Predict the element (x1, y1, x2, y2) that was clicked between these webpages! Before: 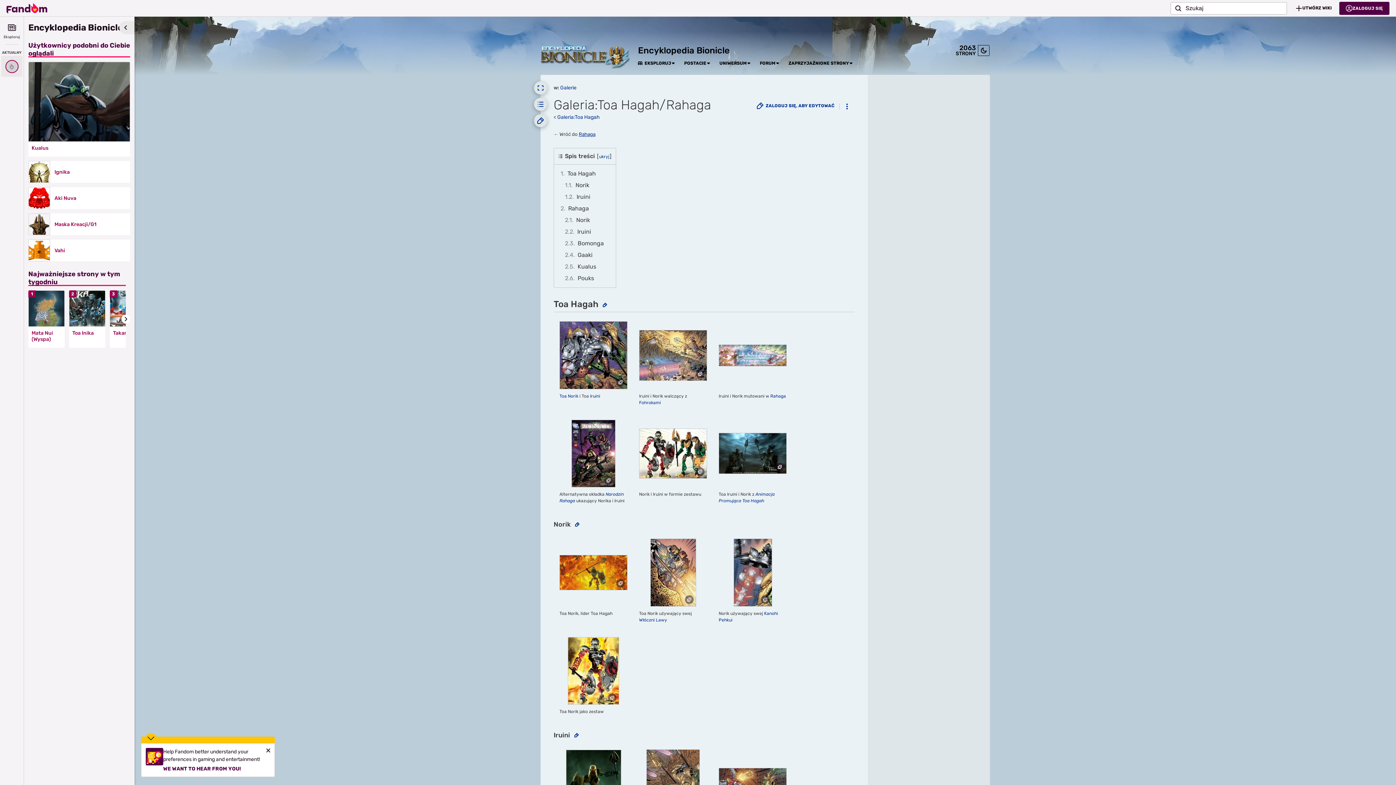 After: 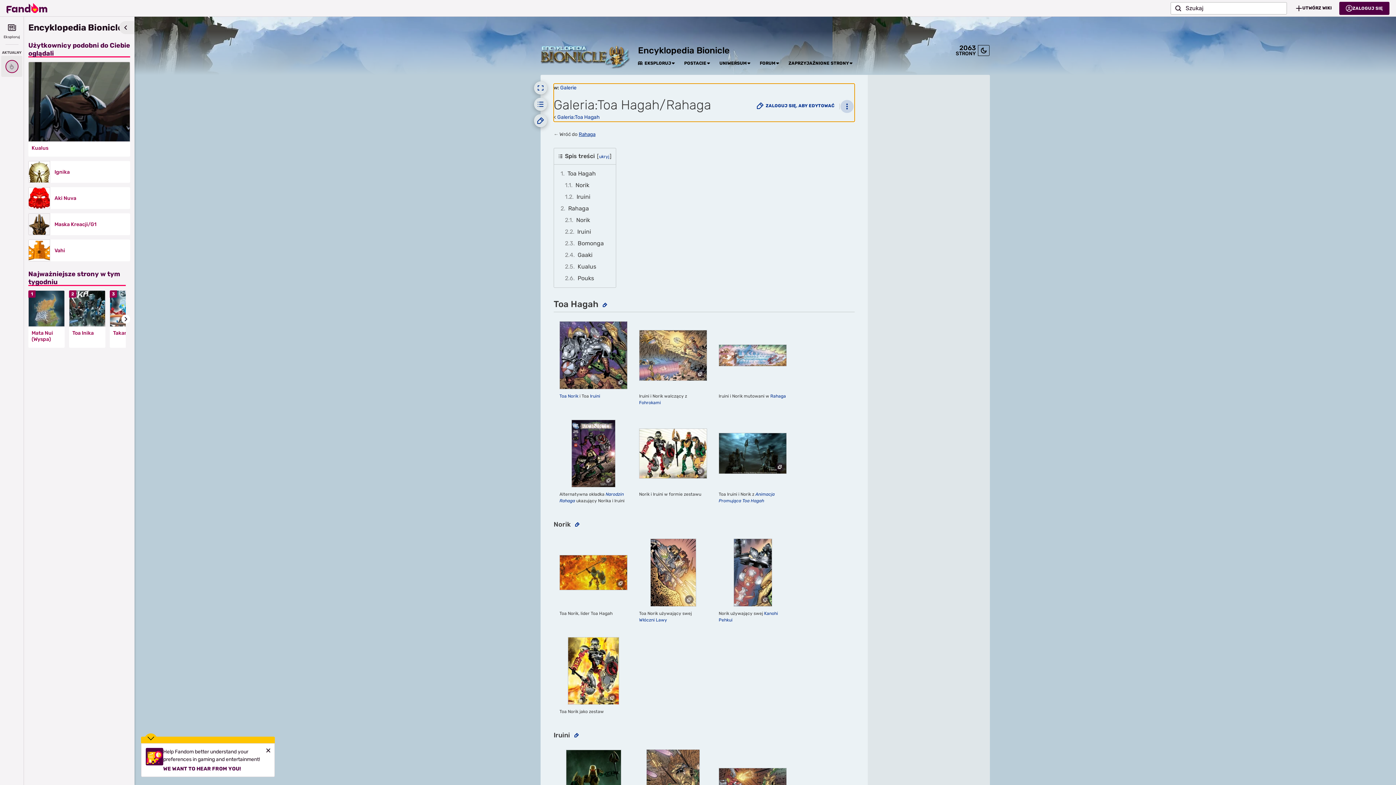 Action: label: Narzędzia bbox: (840, 100, 853, 113)